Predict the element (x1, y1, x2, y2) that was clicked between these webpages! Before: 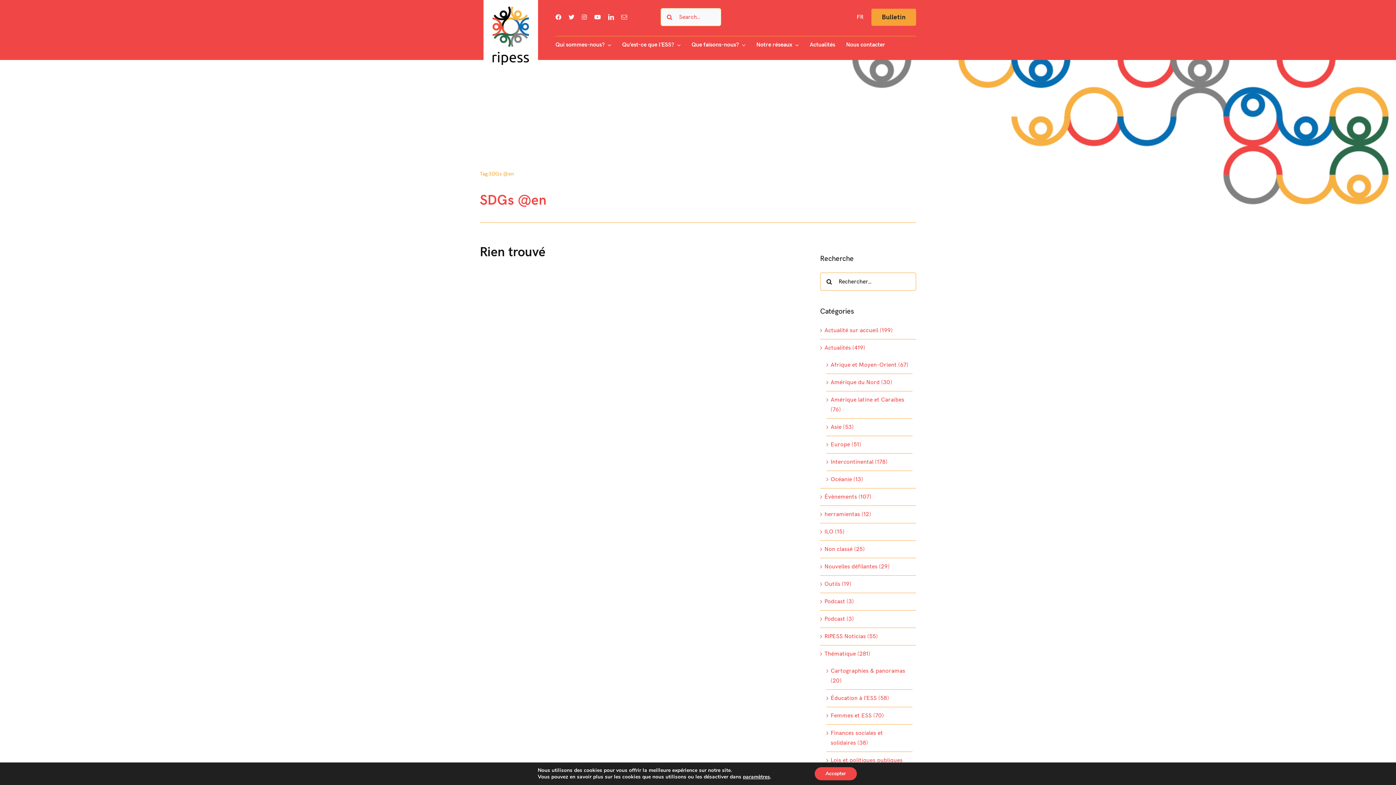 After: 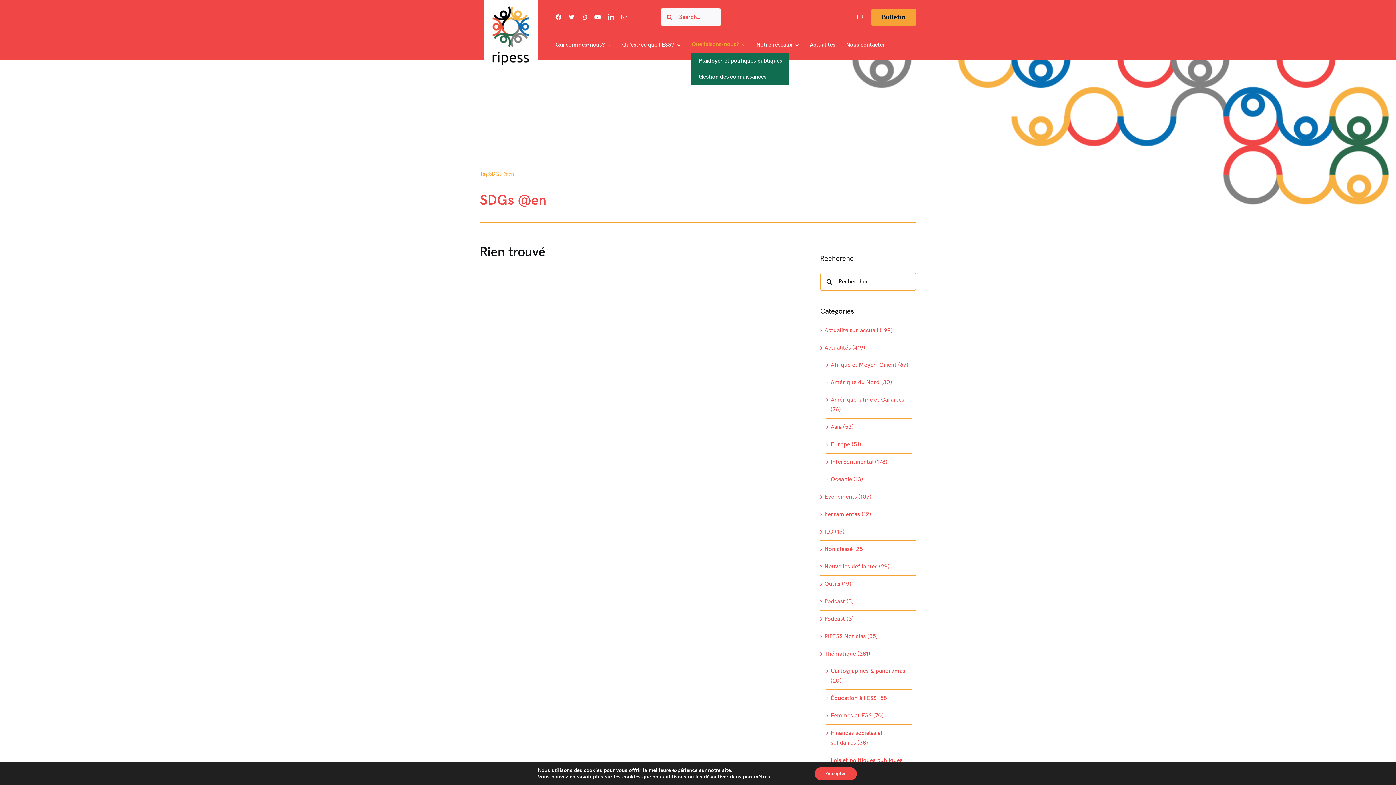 Action: label: Que faisons-nous? bbox: (691, 36, 745, 50)